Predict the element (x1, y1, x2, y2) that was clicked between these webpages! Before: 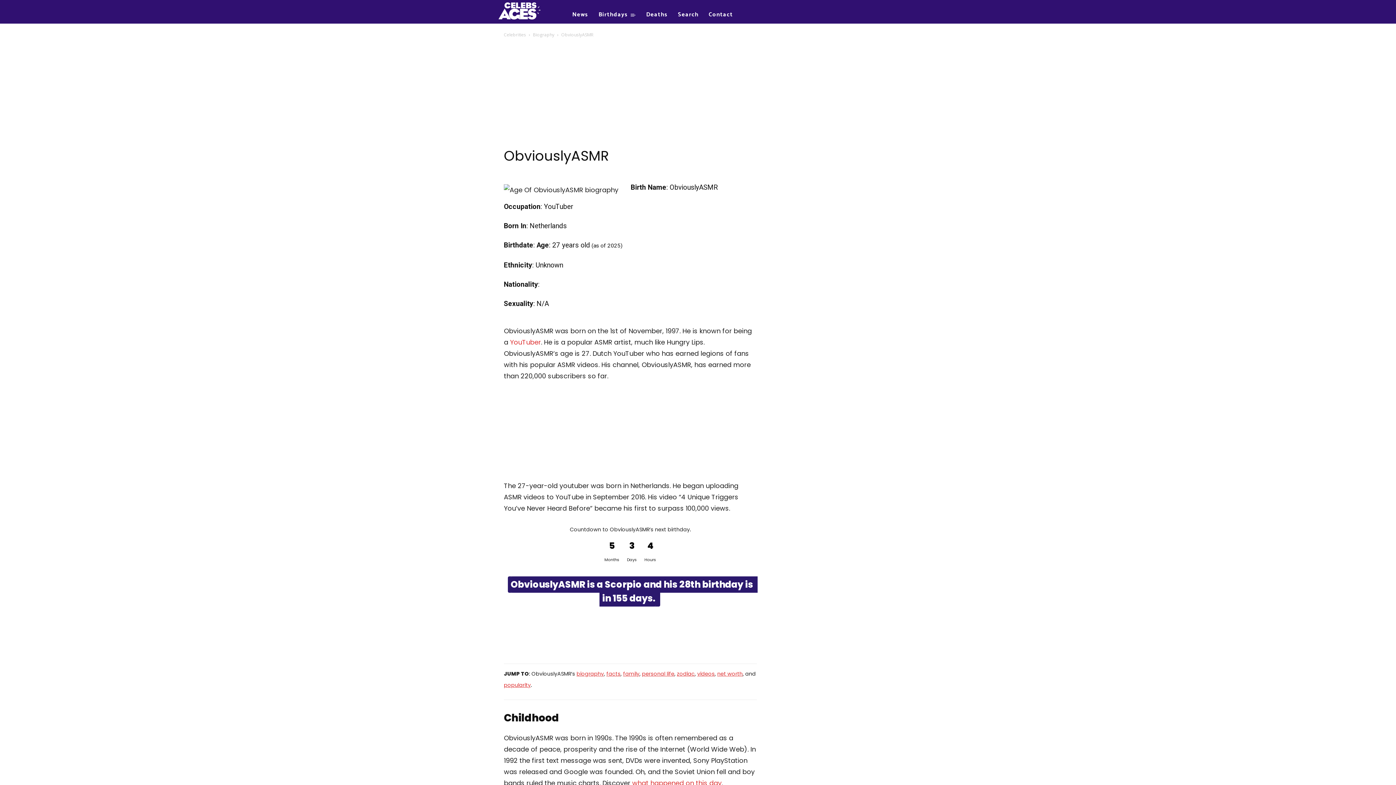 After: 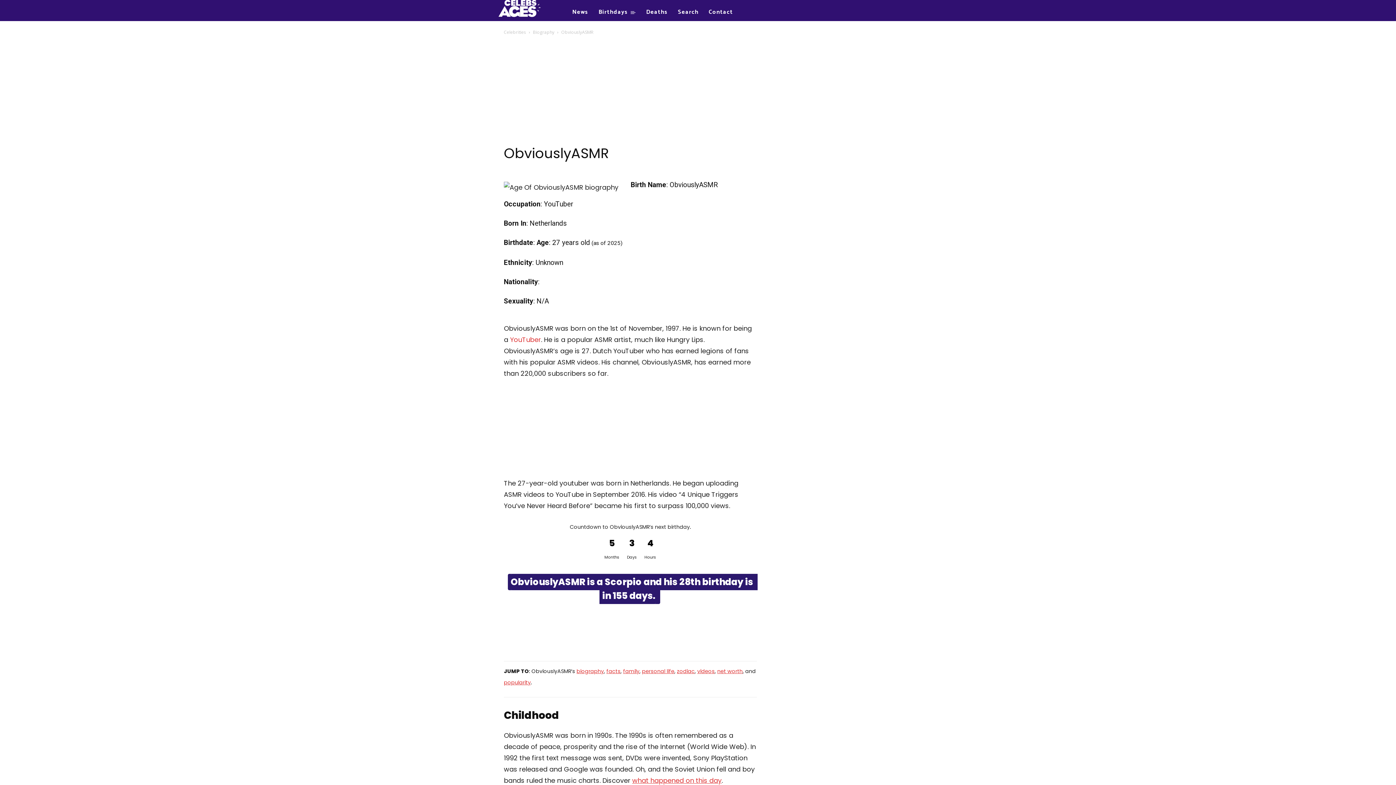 Action: bbox: (632, 778, 721, 788) label: what happened on this day